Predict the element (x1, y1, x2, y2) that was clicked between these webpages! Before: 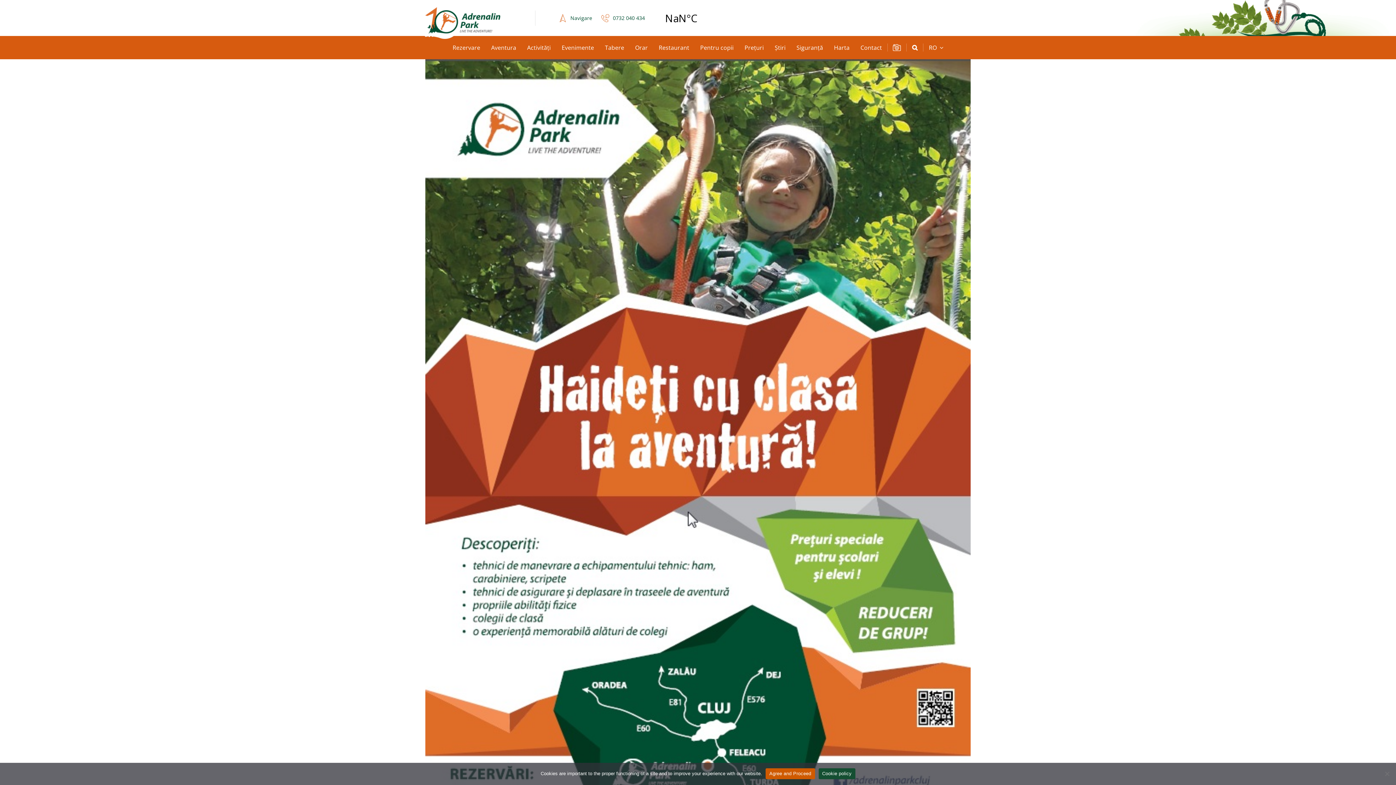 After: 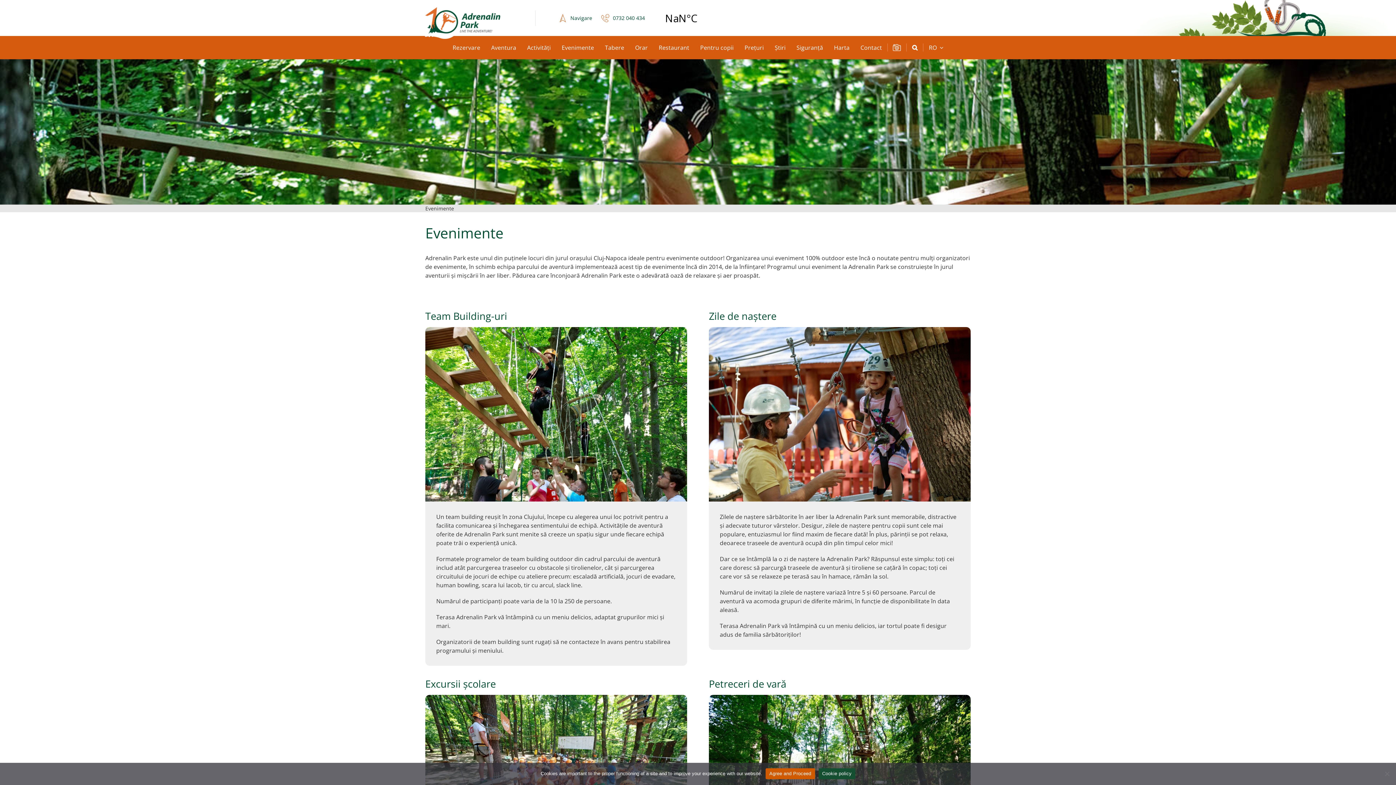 Action: label: Evenimente bbox: (556, 36, 599, 59)